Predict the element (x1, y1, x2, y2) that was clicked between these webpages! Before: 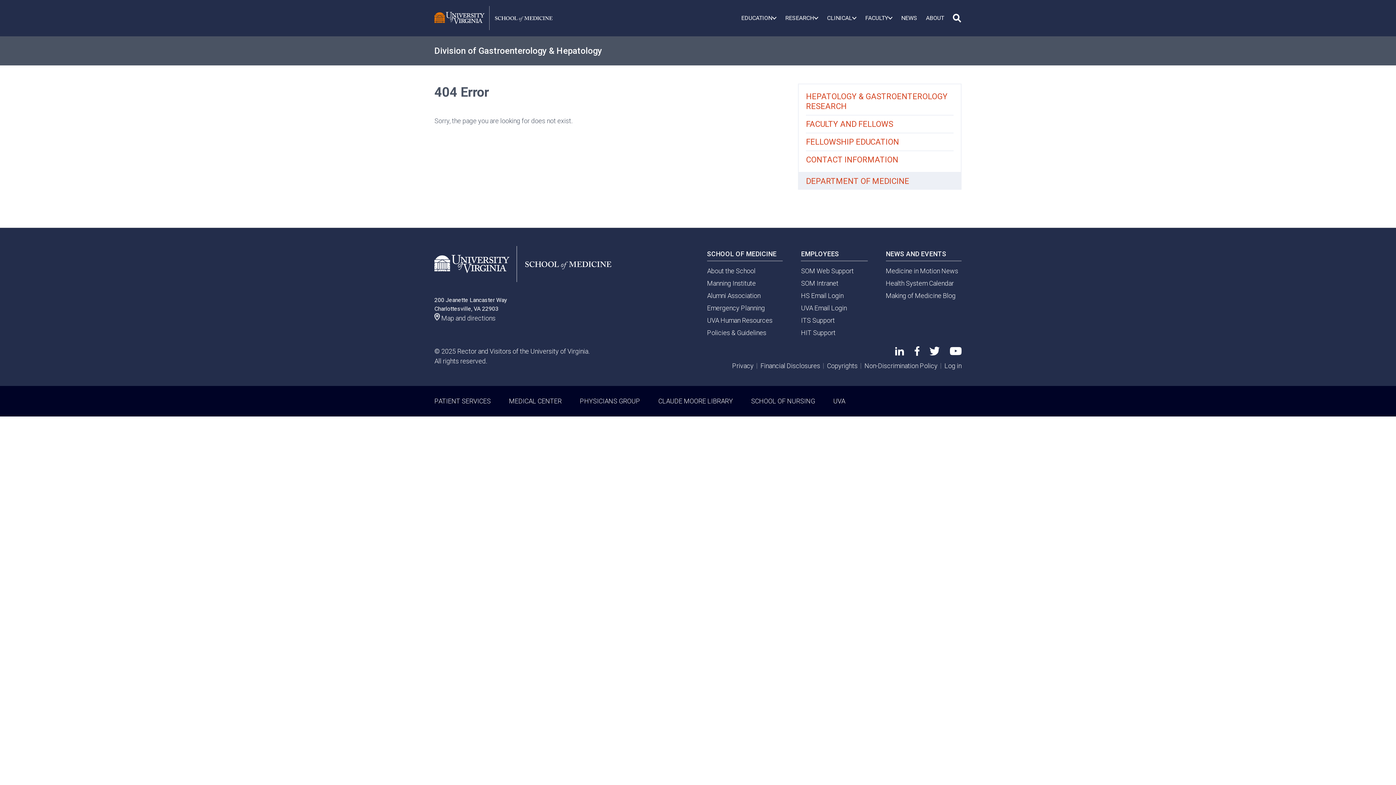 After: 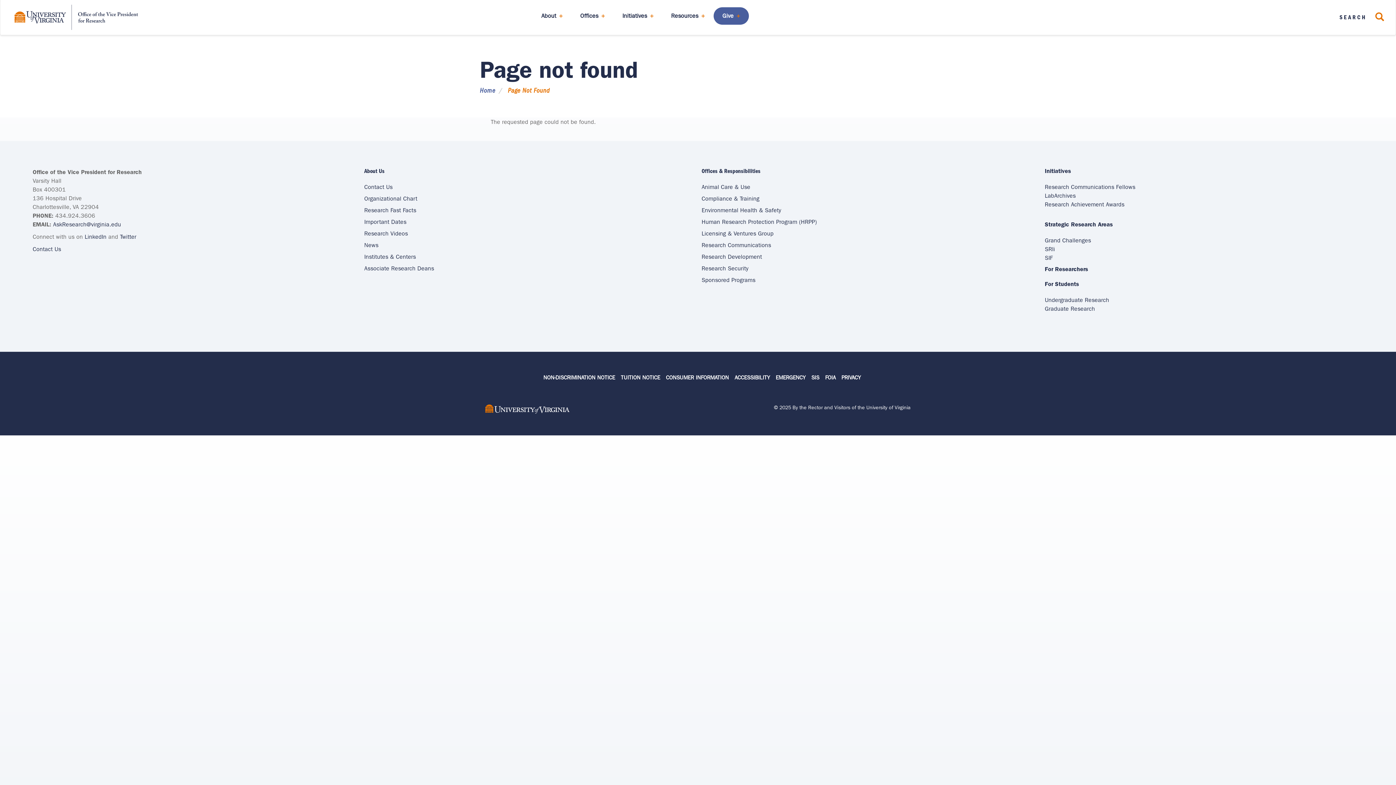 Action: bbox: (760, 362, 820, 369) label: Financial Disclosures